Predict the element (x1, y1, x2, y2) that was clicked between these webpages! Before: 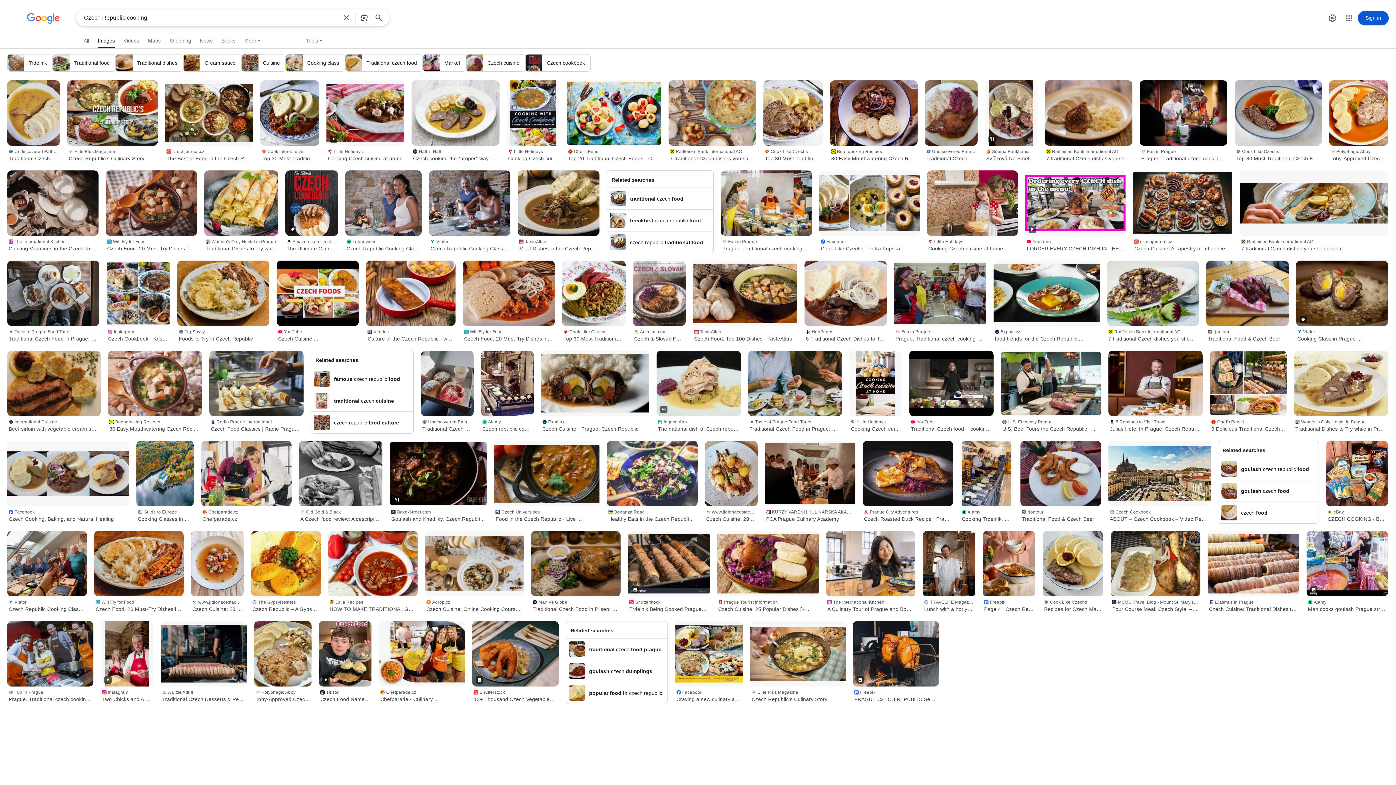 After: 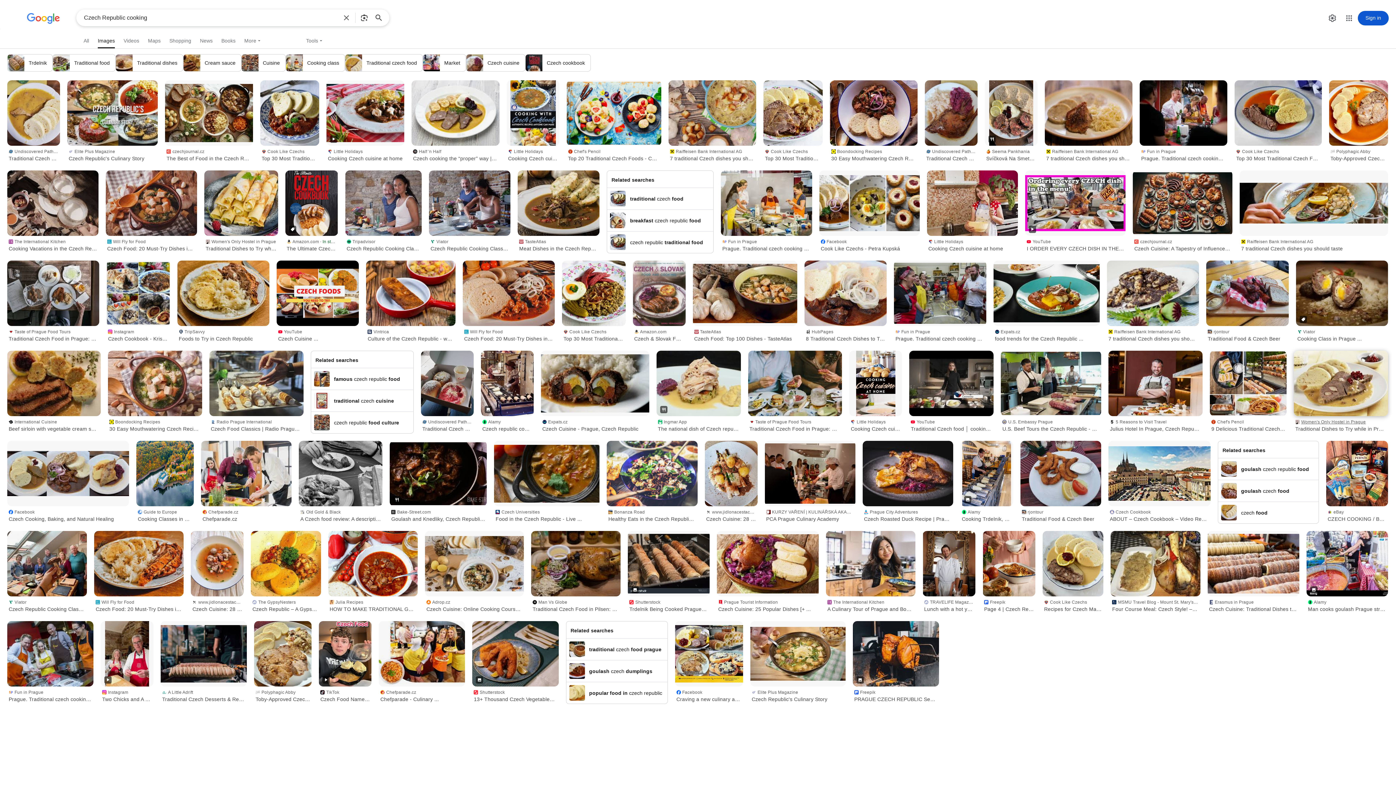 Action: label: Women's Only Hostel in Prague
Traditional Dishes to Try while in Prague bbox: (1294, 416, 1388, 433)